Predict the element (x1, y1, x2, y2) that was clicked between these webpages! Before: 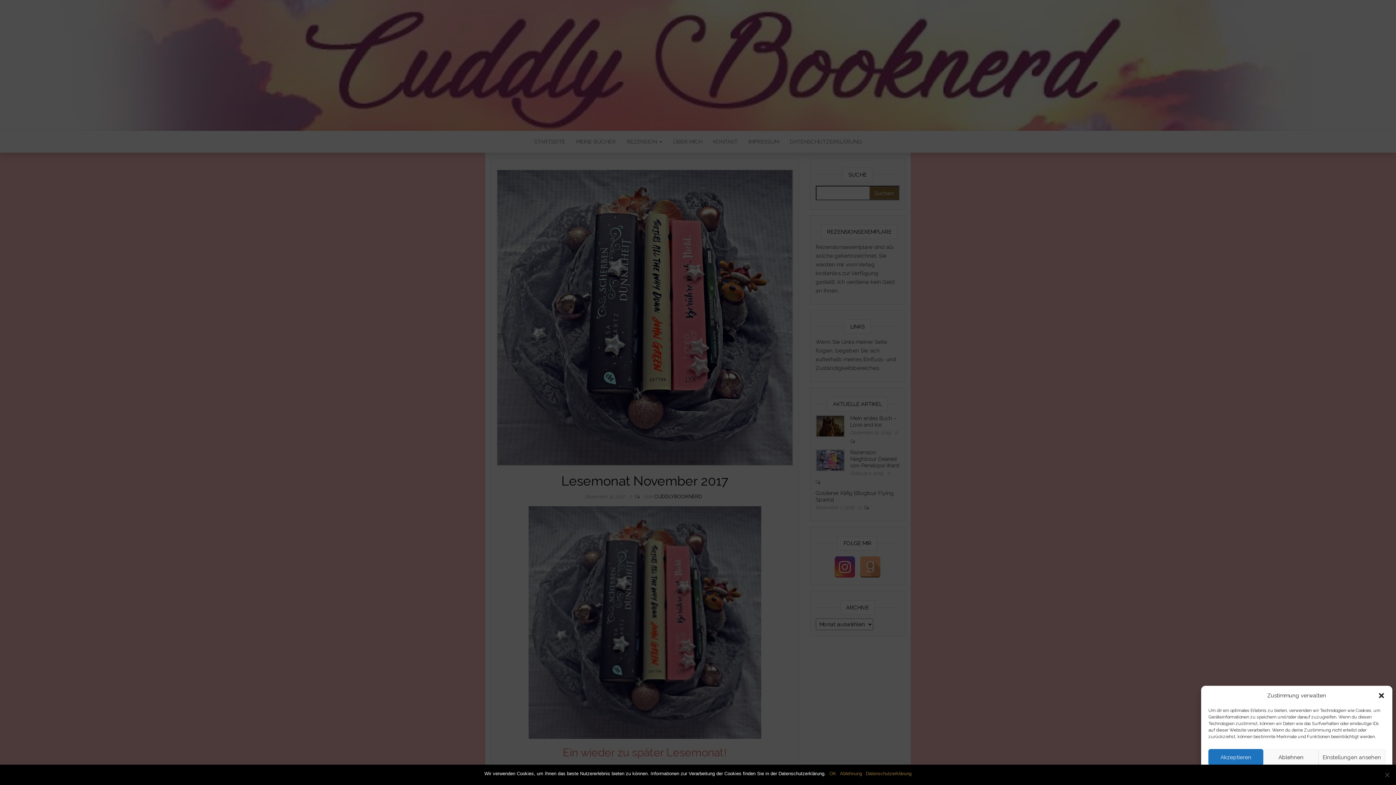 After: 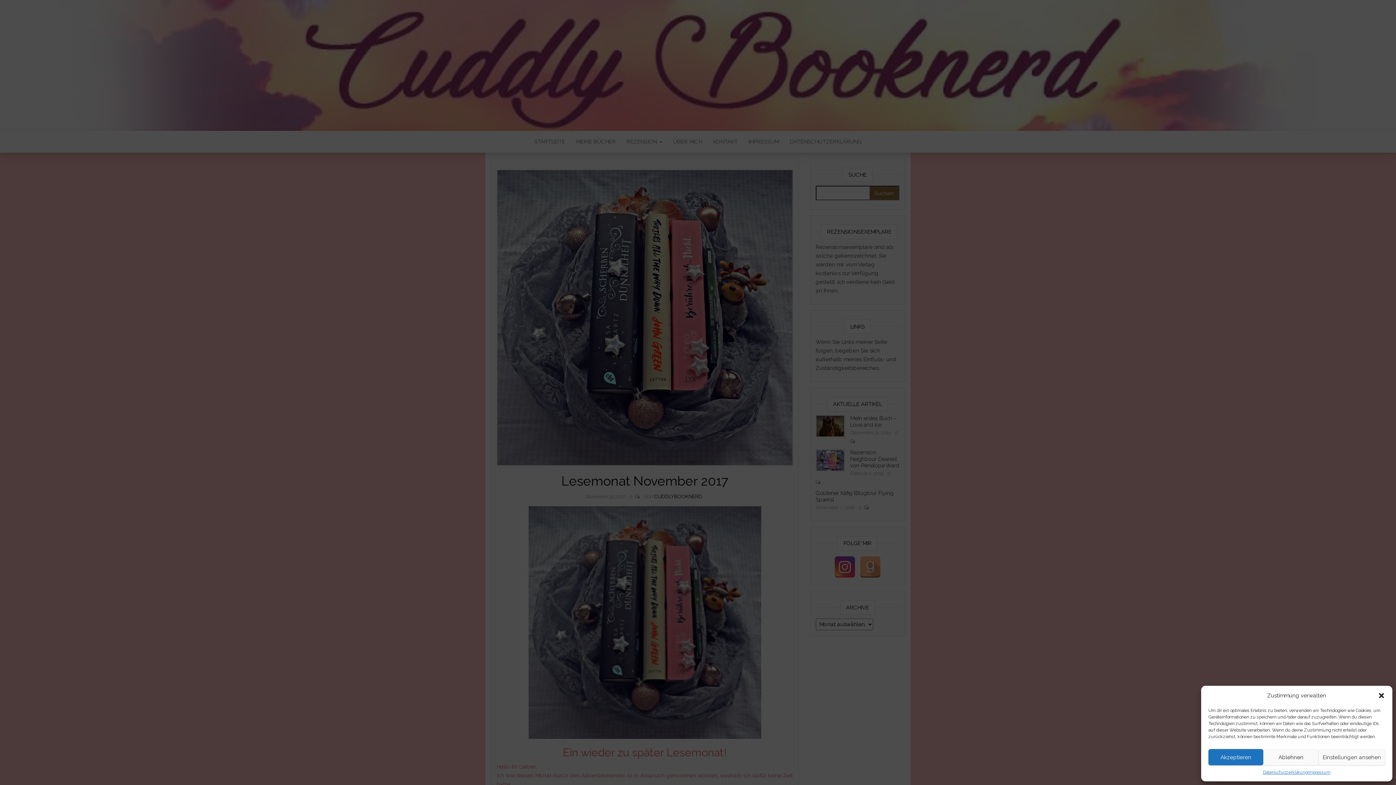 Action: bbox: (829, 770, 836, 777) label: OK